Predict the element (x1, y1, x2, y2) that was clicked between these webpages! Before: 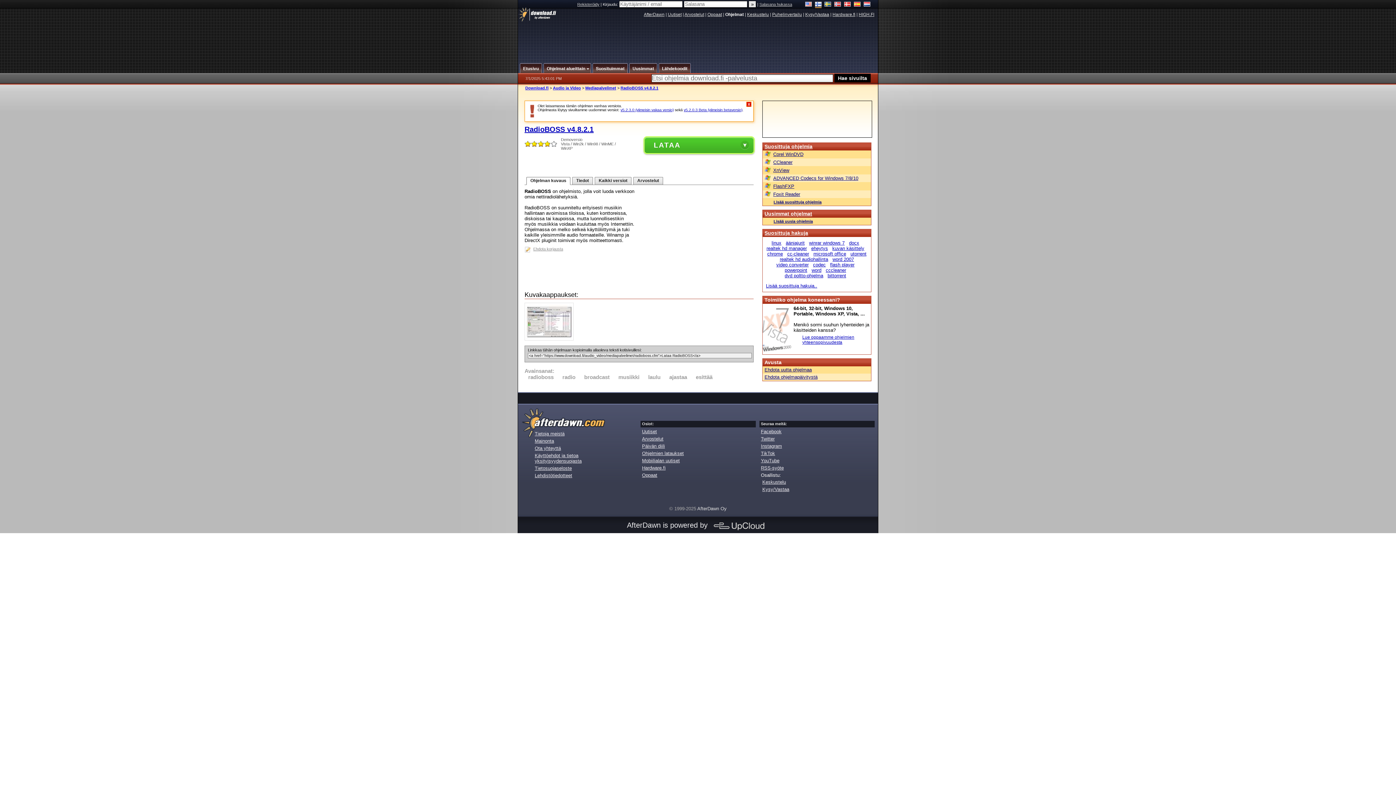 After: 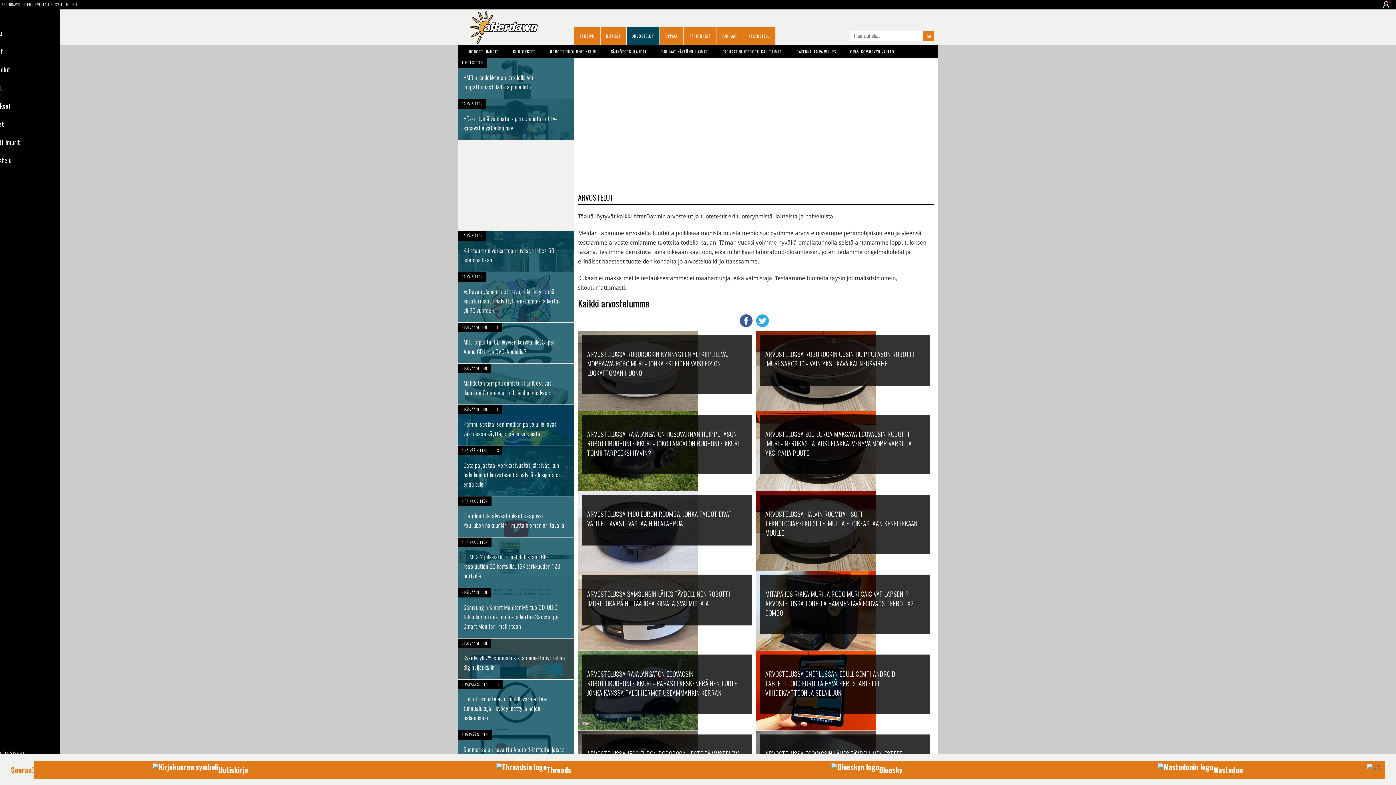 Action: bbox: (642, 436, 663, 441) label: Arvostelut